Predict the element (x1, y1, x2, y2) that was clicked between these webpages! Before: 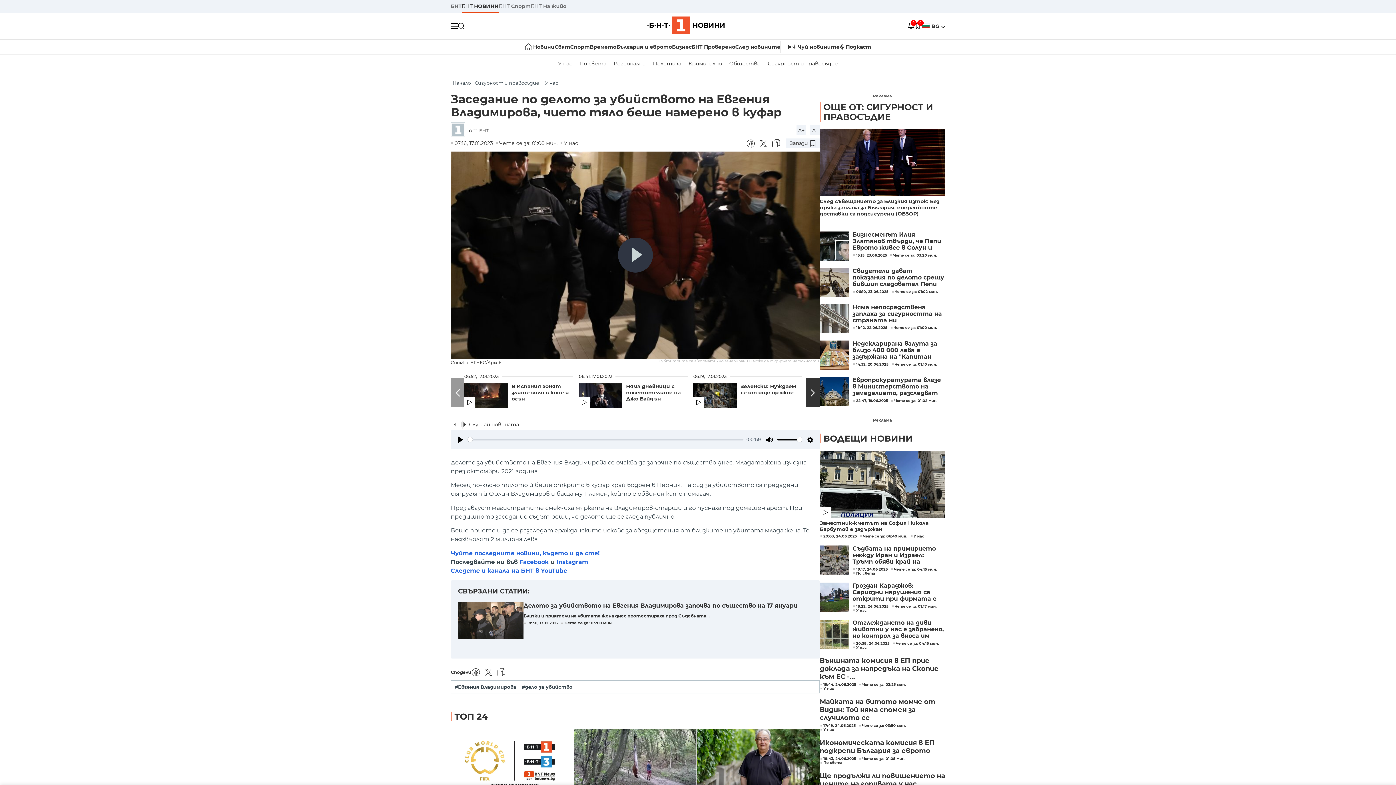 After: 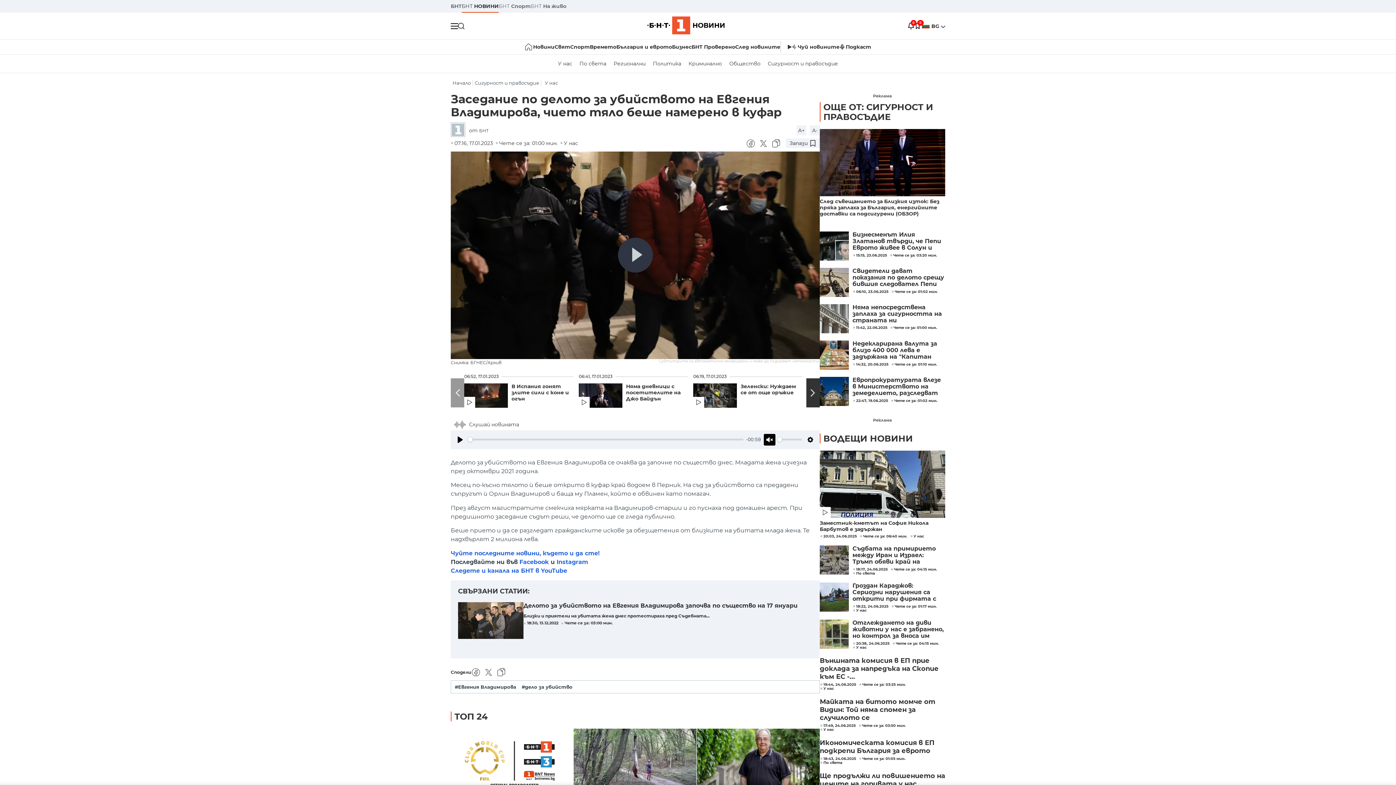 Action: bbox: (763, 434, 775, 445) label: Mute